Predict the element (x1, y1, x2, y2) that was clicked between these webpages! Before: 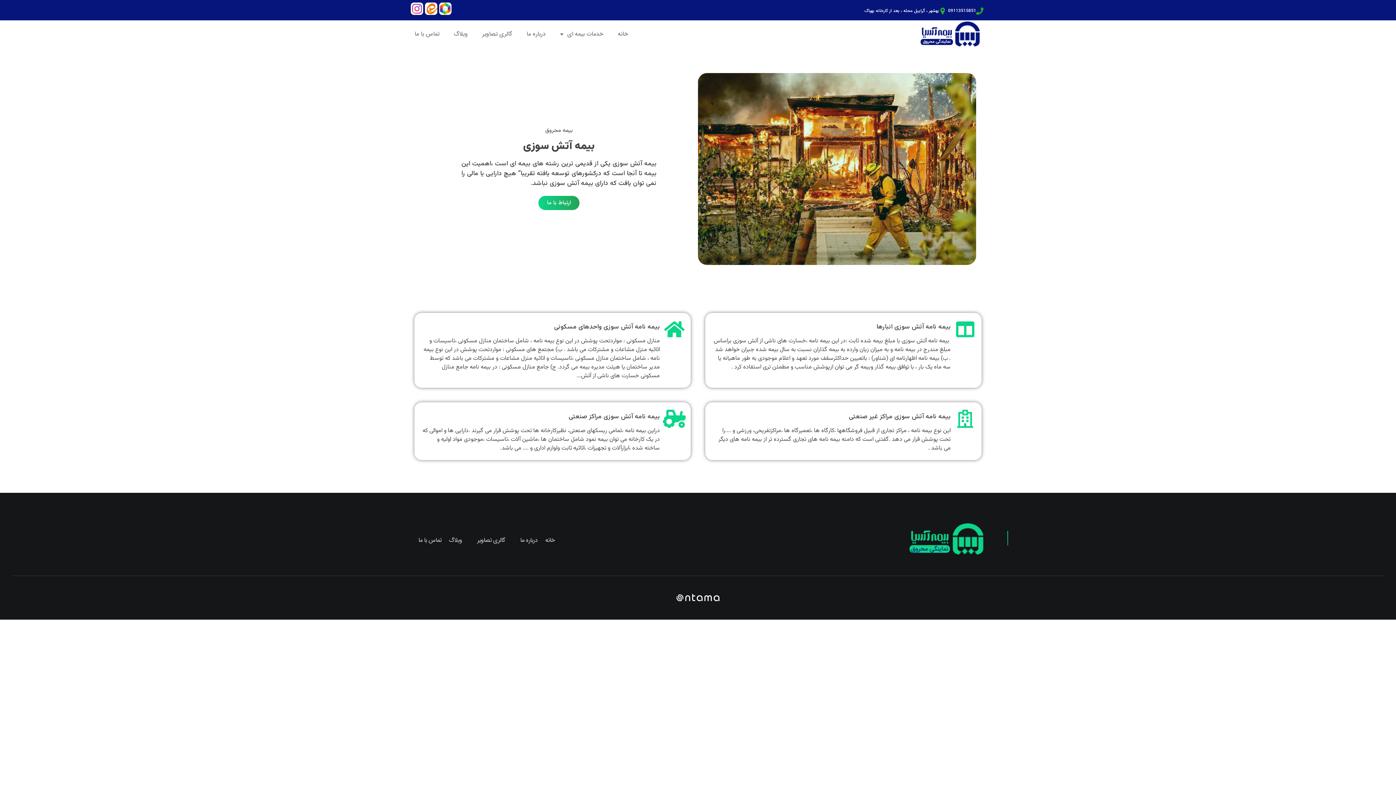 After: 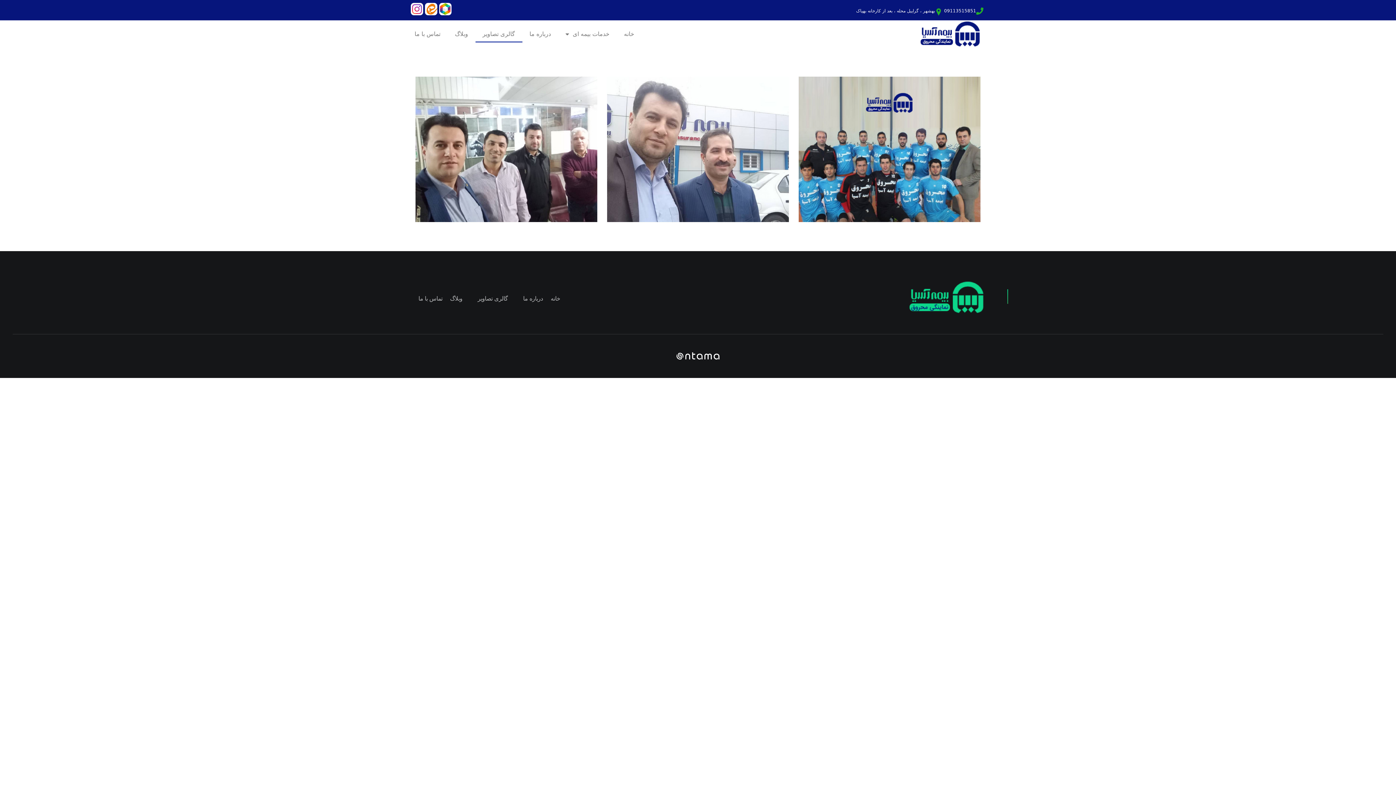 Action: bbox: (475, 25, 519, 42) label: گالری تصاویر